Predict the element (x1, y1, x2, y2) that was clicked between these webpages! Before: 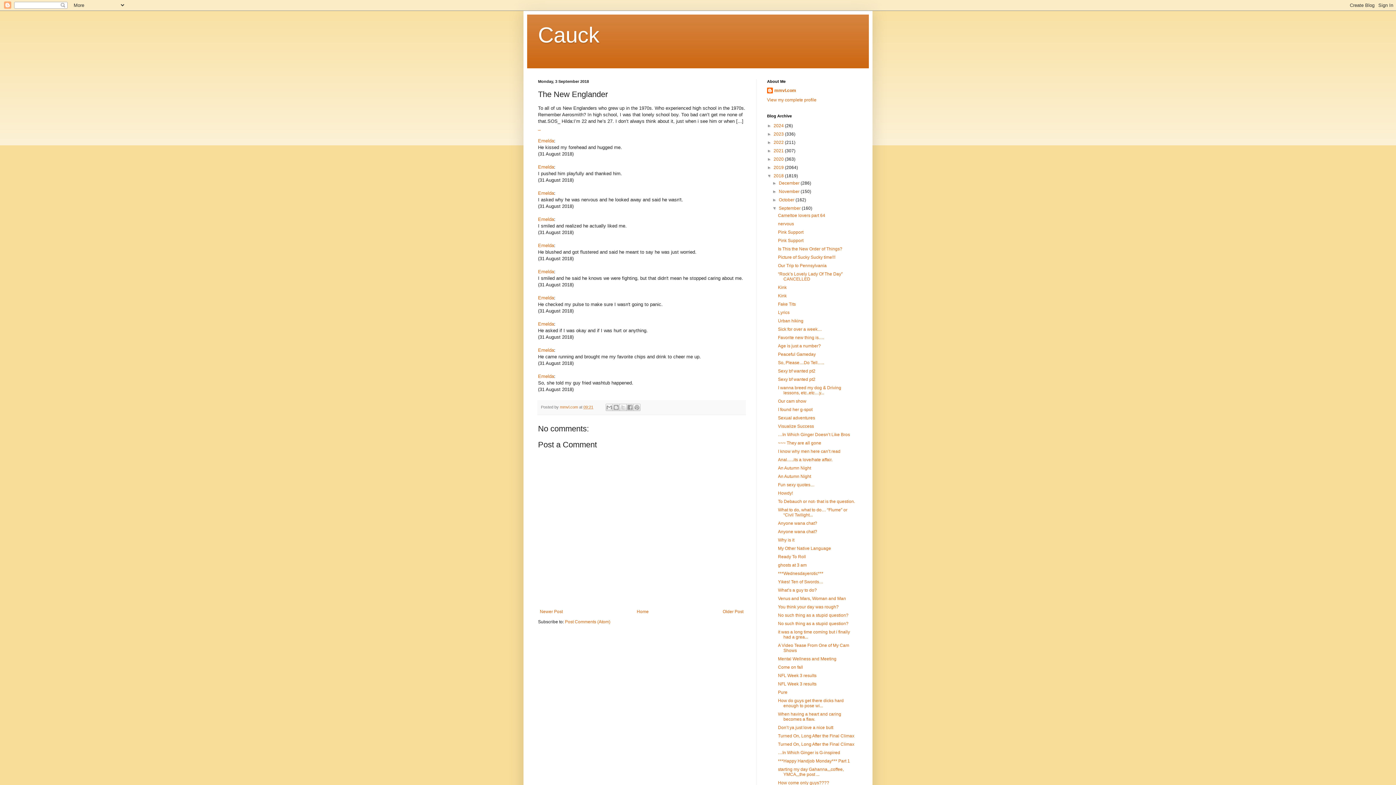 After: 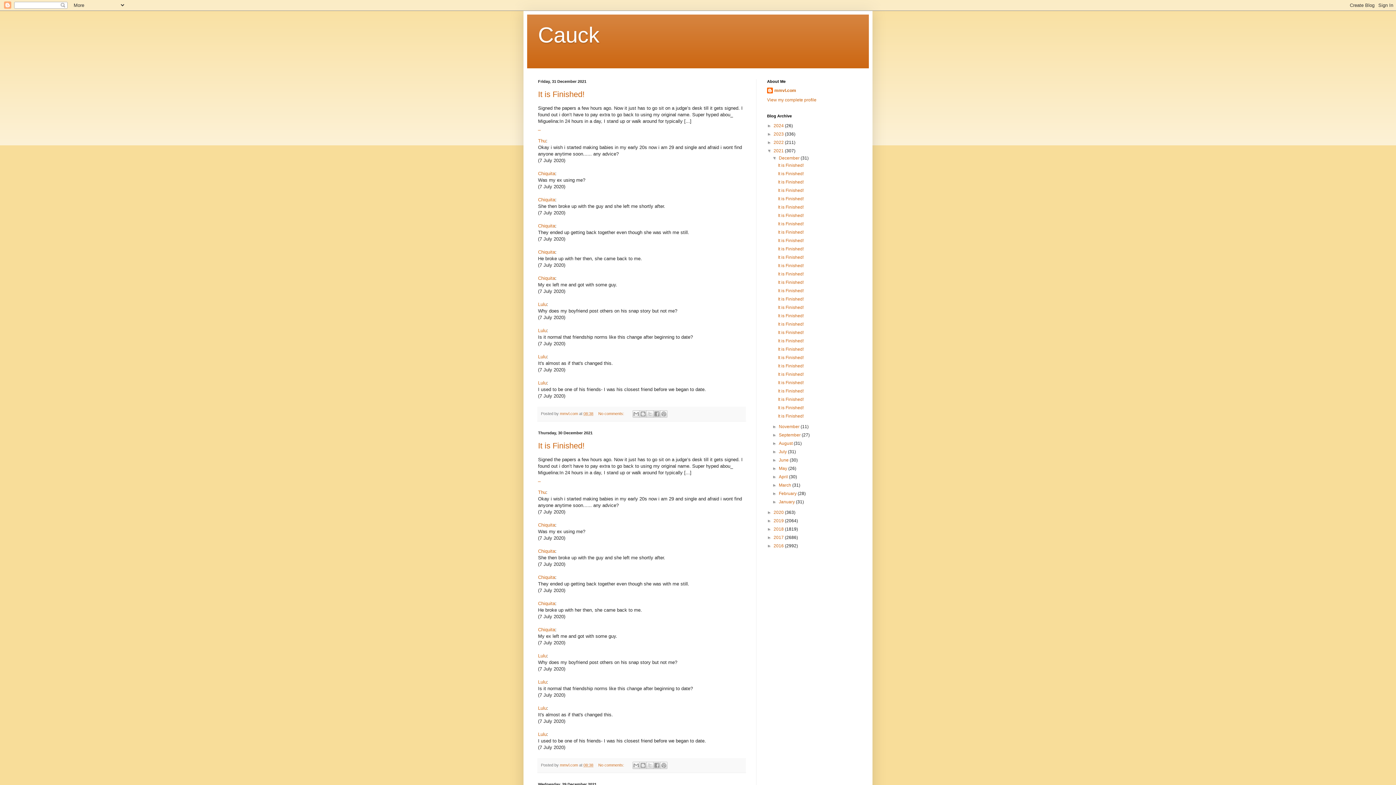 Action: label: 2021  bbox: (773, 148, 785, 153)